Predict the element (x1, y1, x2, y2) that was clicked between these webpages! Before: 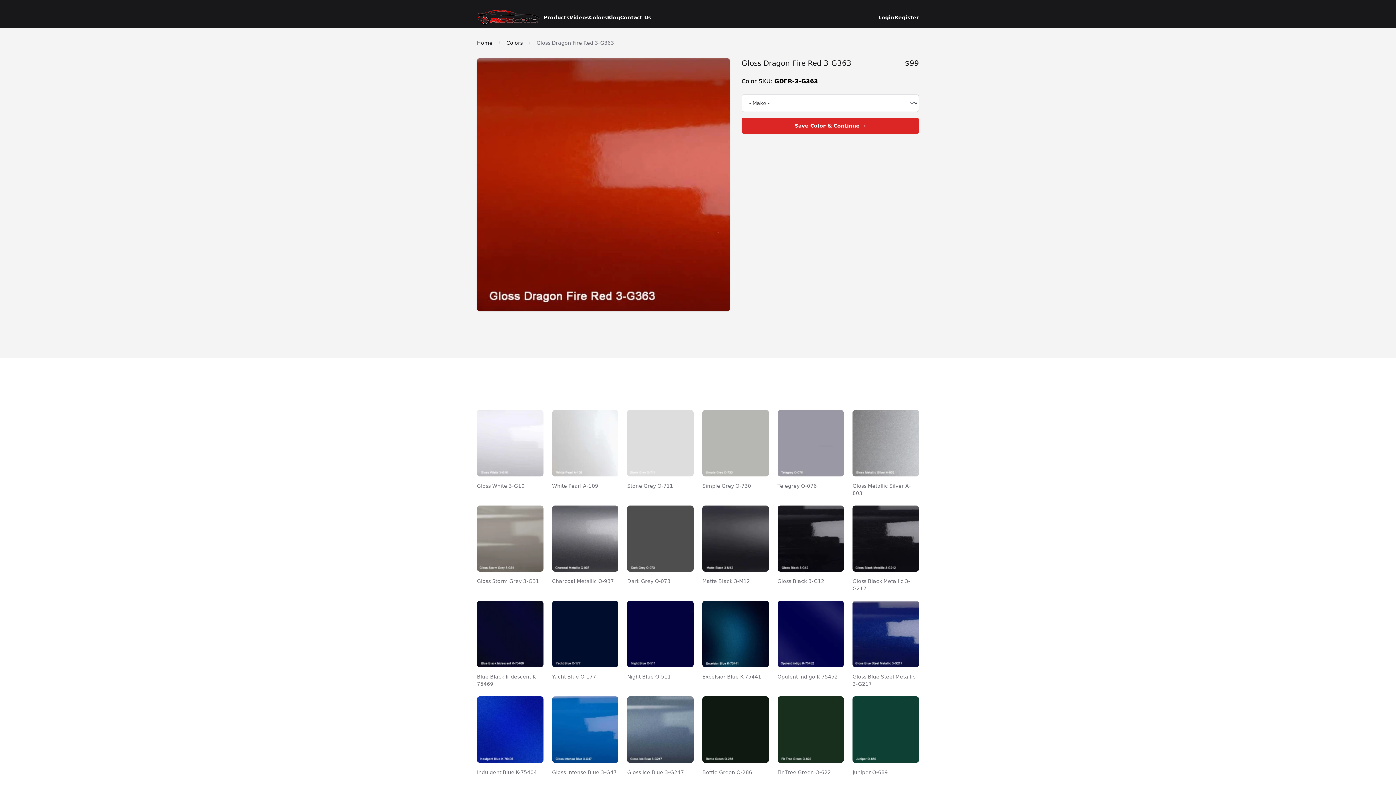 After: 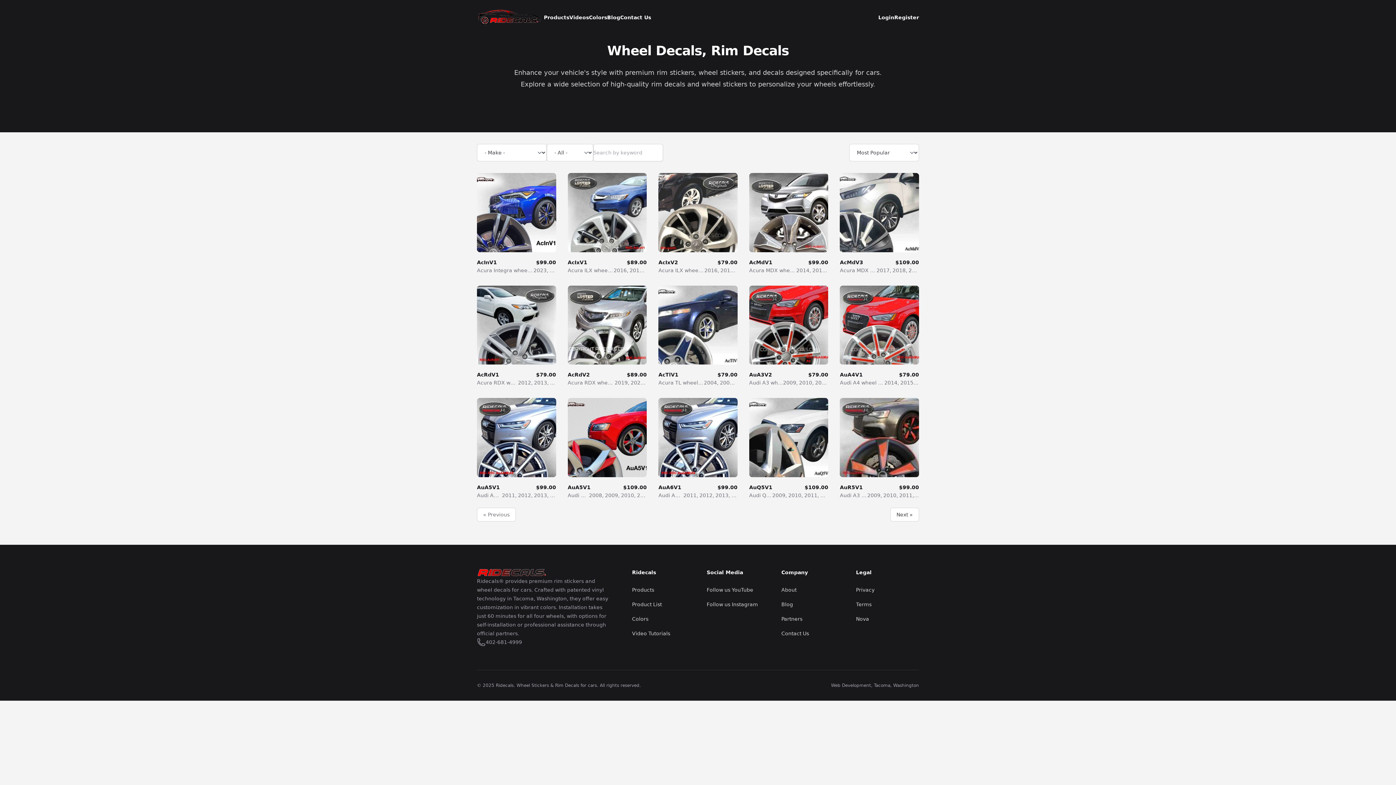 Action: label: Products bbox: (543, 13, 569, 21)